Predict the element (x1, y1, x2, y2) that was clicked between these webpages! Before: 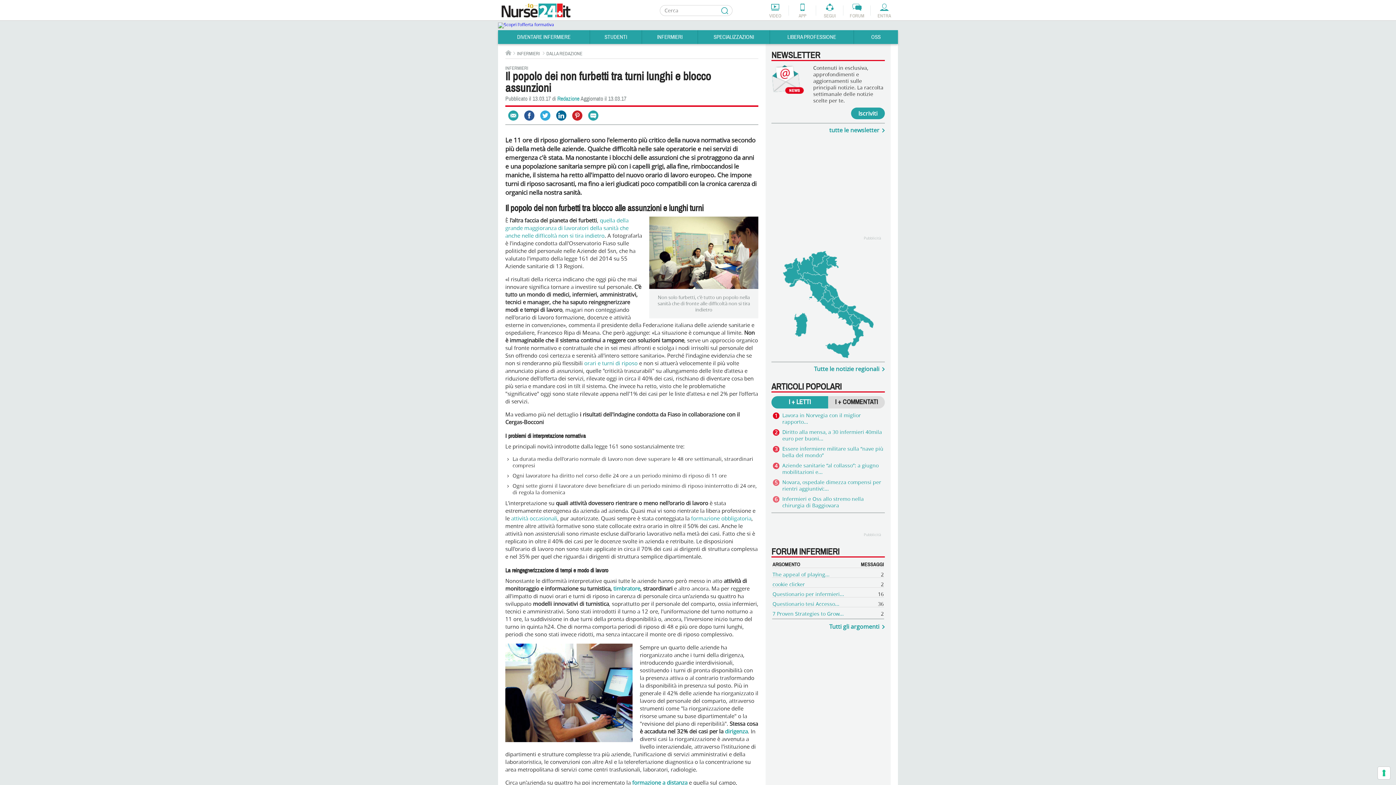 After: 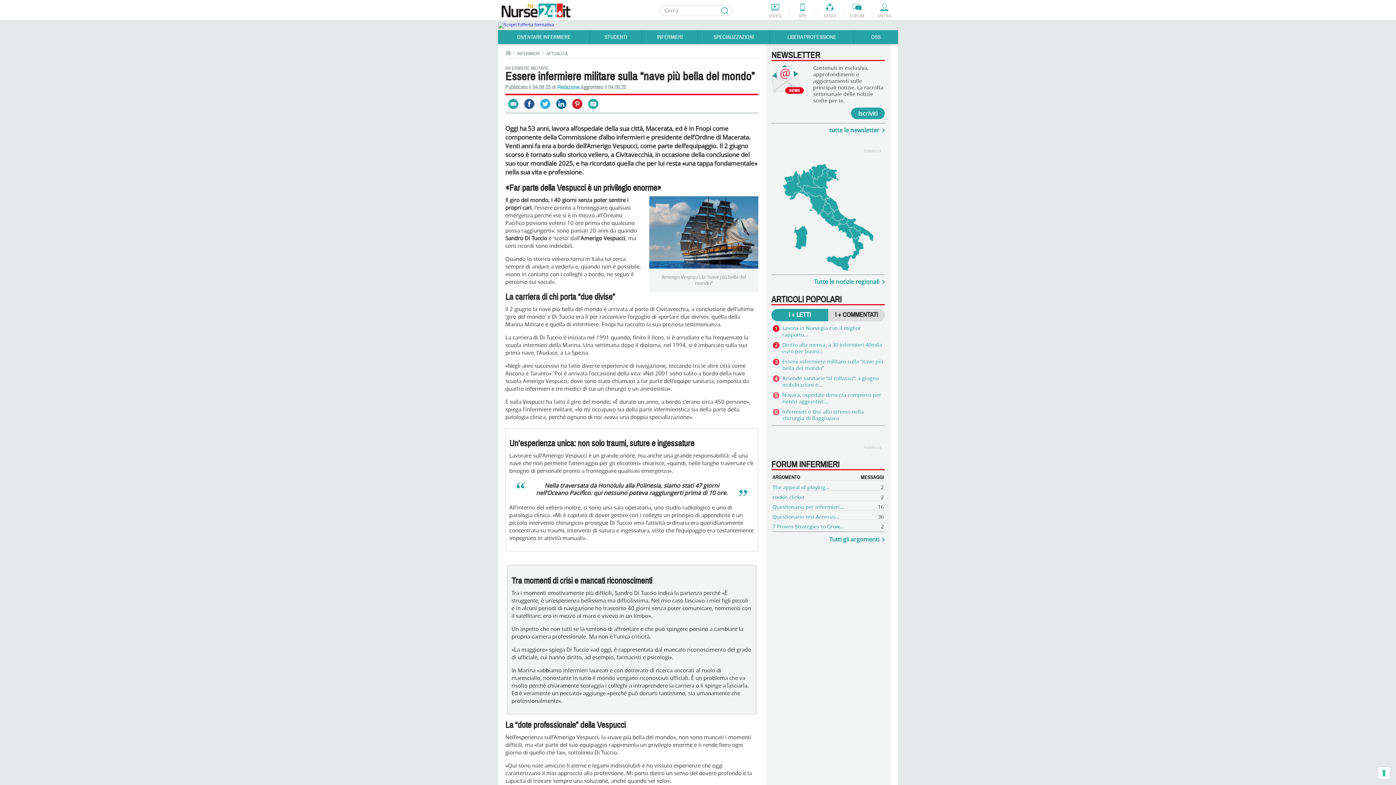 Action: bbox: (782, 445, 883, 458) label: Essere infermiere militare sulla “nave più bella del mondo”